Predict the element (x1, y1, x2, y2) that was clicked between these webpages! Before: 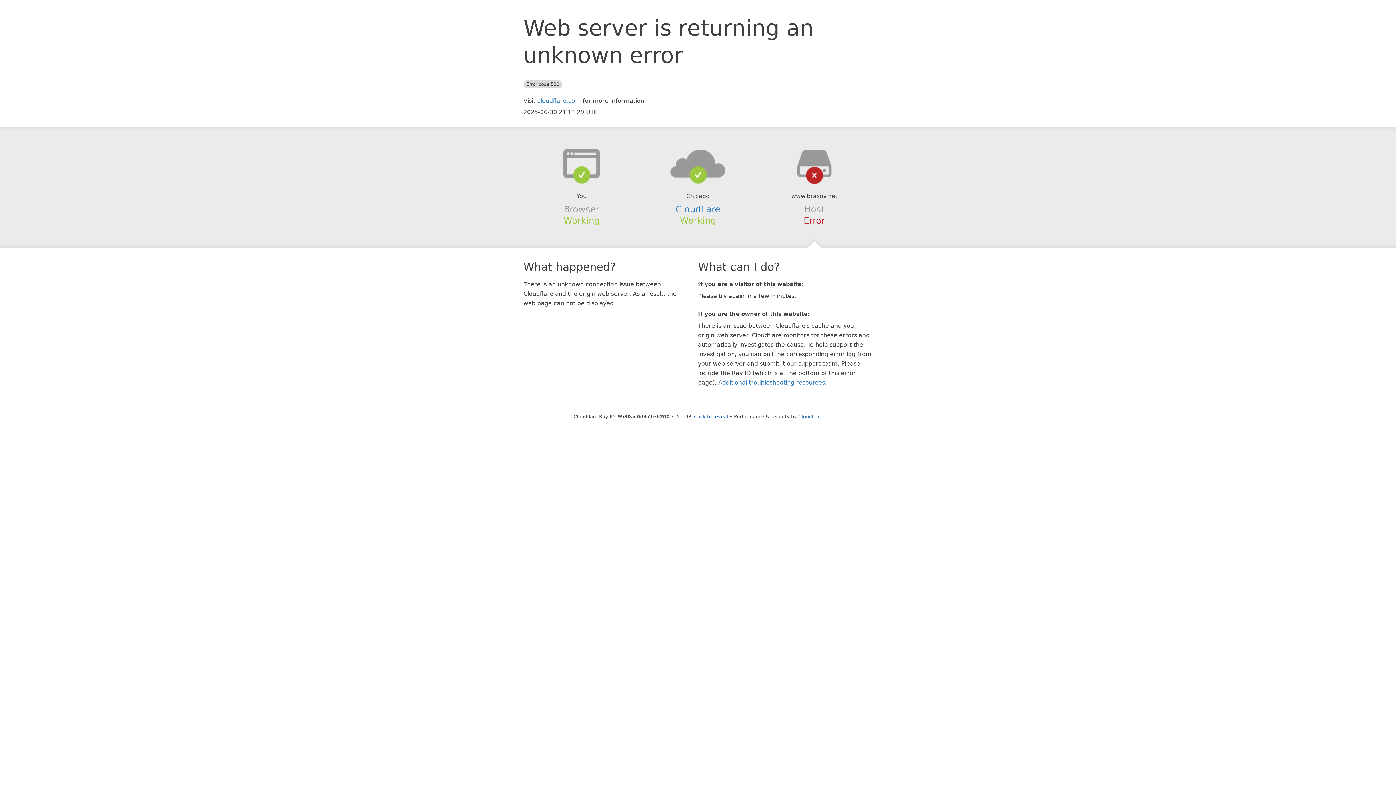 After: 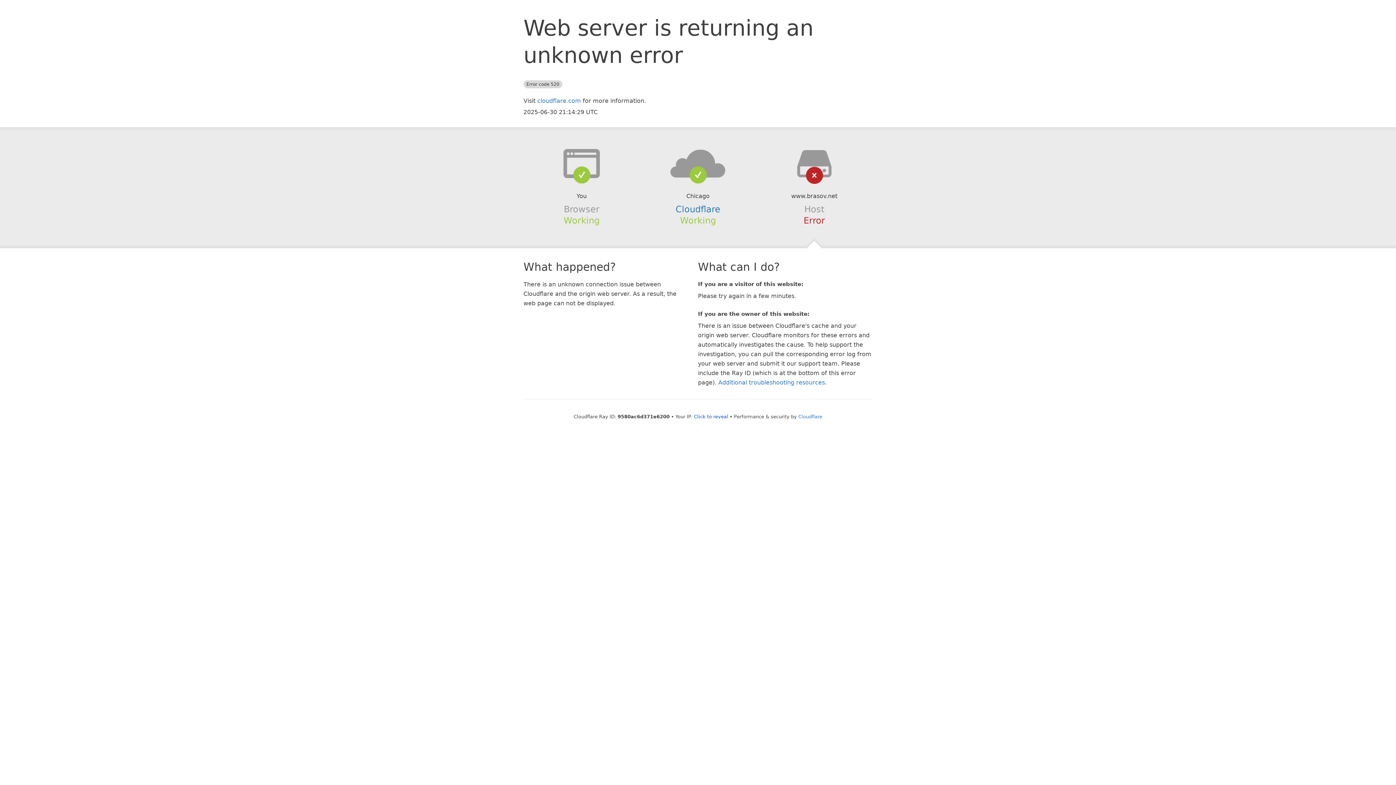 Action: bbox: (639, 148, 756, 178)